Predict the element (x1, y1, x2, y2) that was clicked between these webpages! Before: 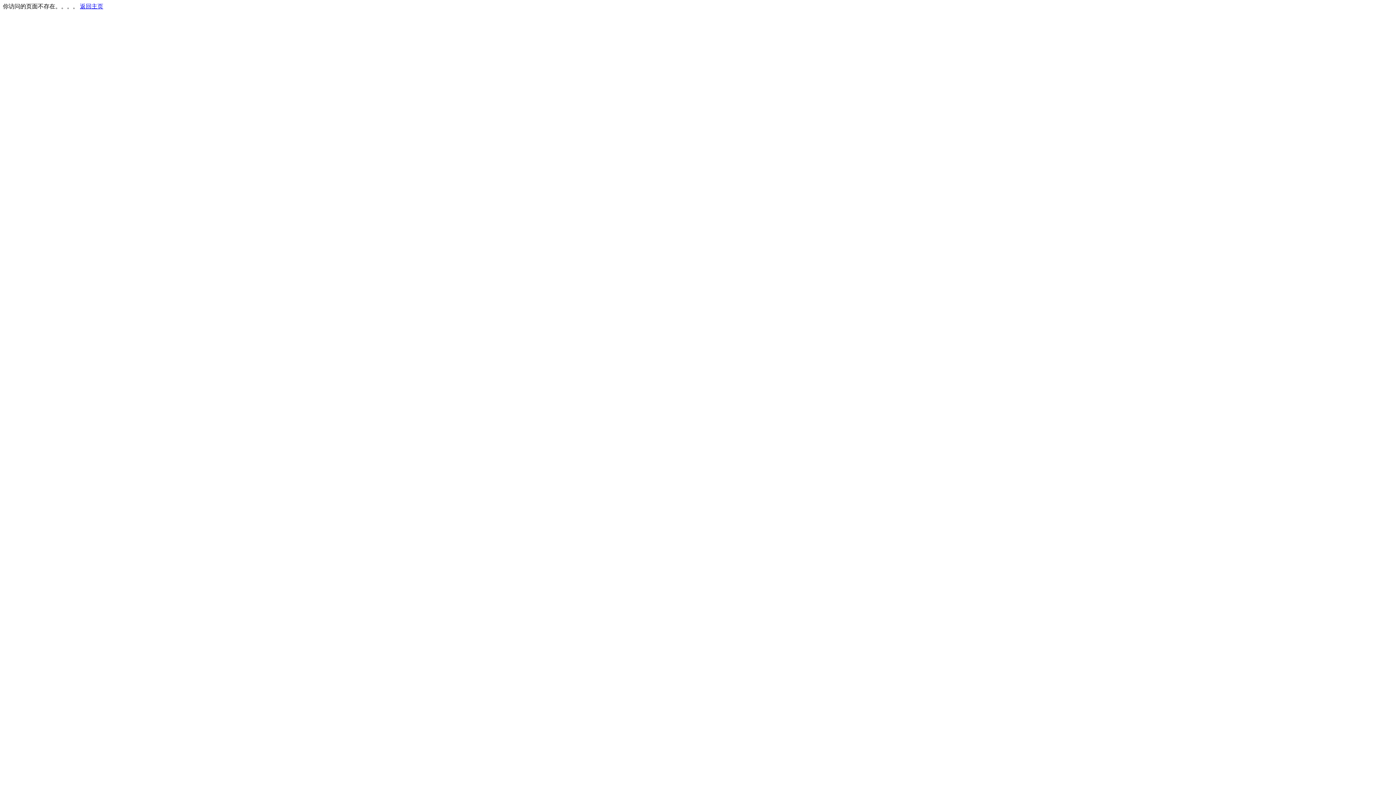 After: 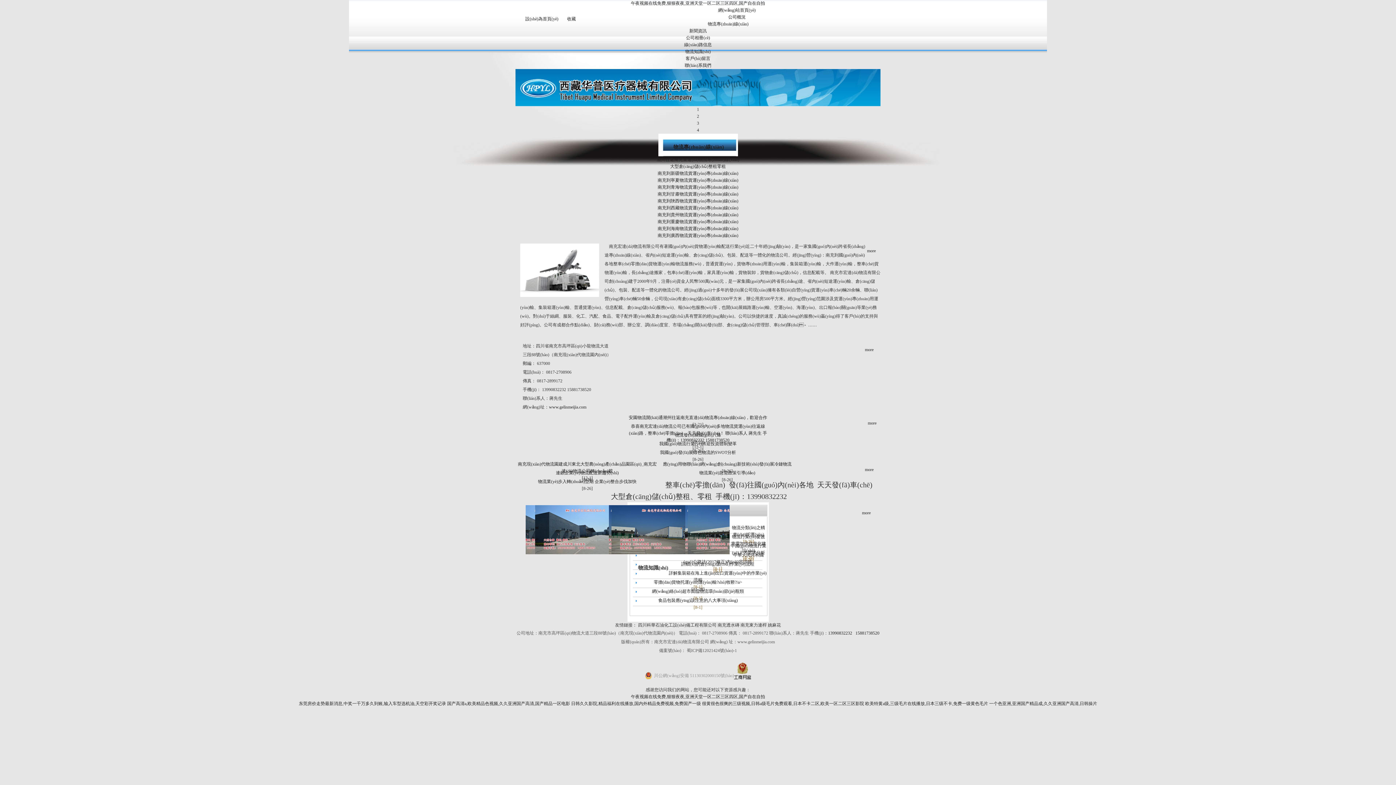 Action: label: 返回主页 bbox: (80, 3, 103, 9)